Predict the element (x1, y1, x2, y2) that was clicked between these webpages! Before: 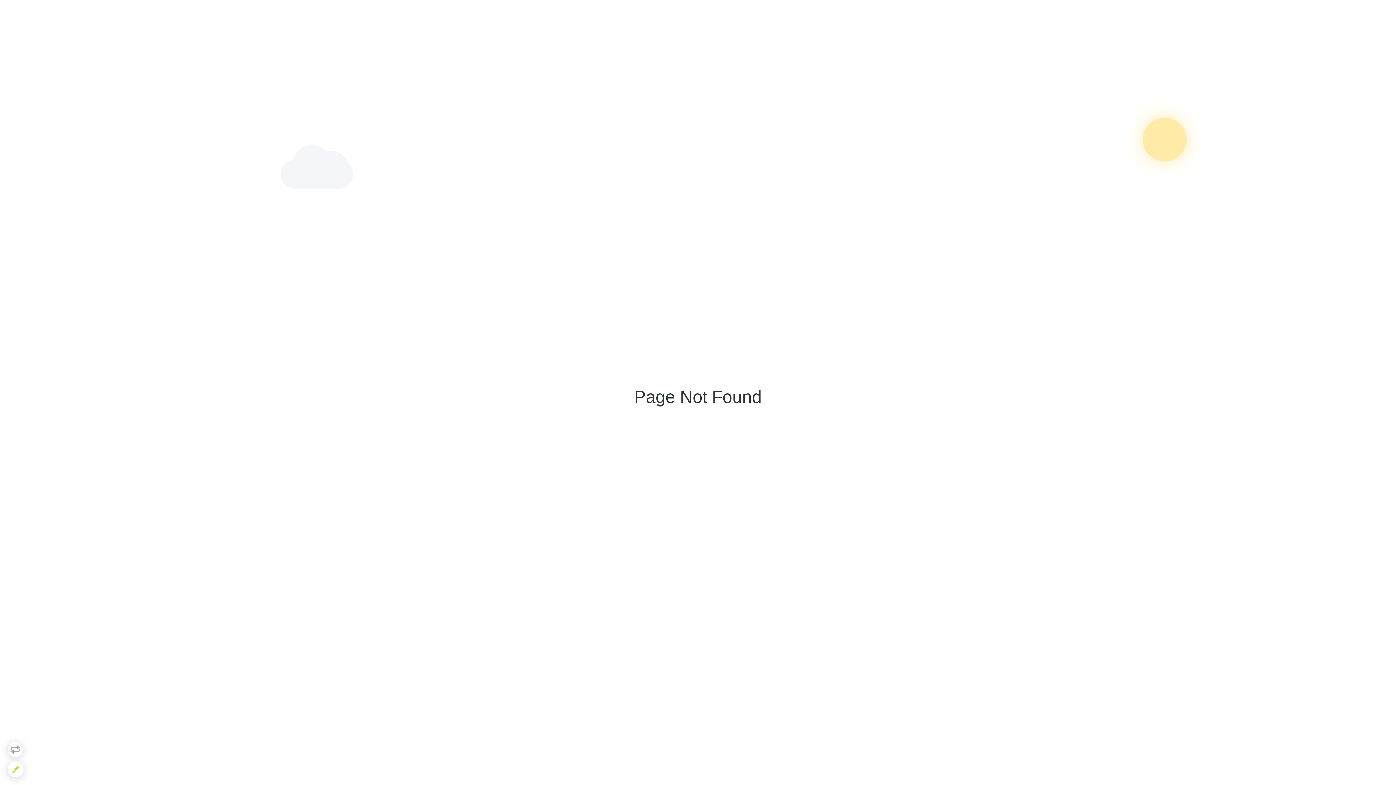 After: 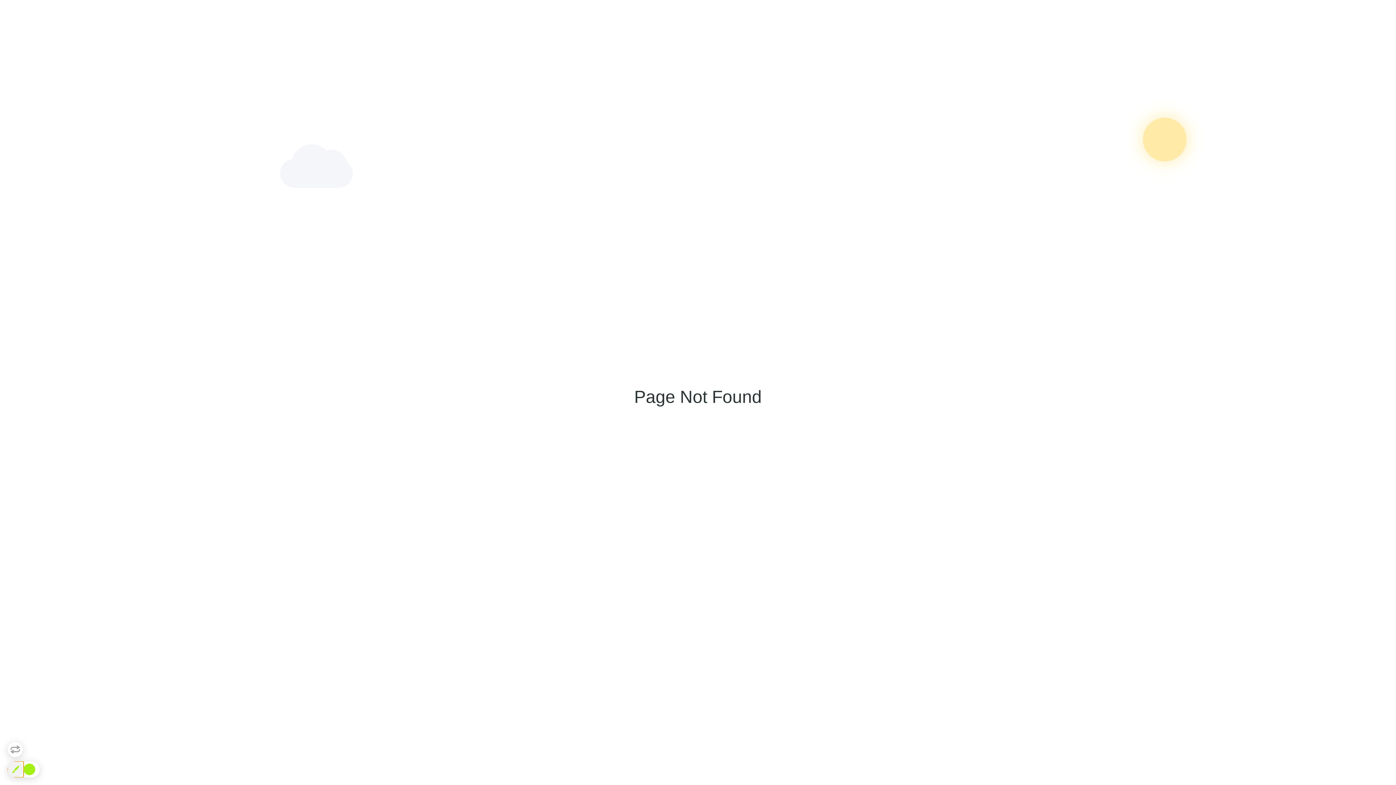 Action: bbox: (7, 761, 23, 777)